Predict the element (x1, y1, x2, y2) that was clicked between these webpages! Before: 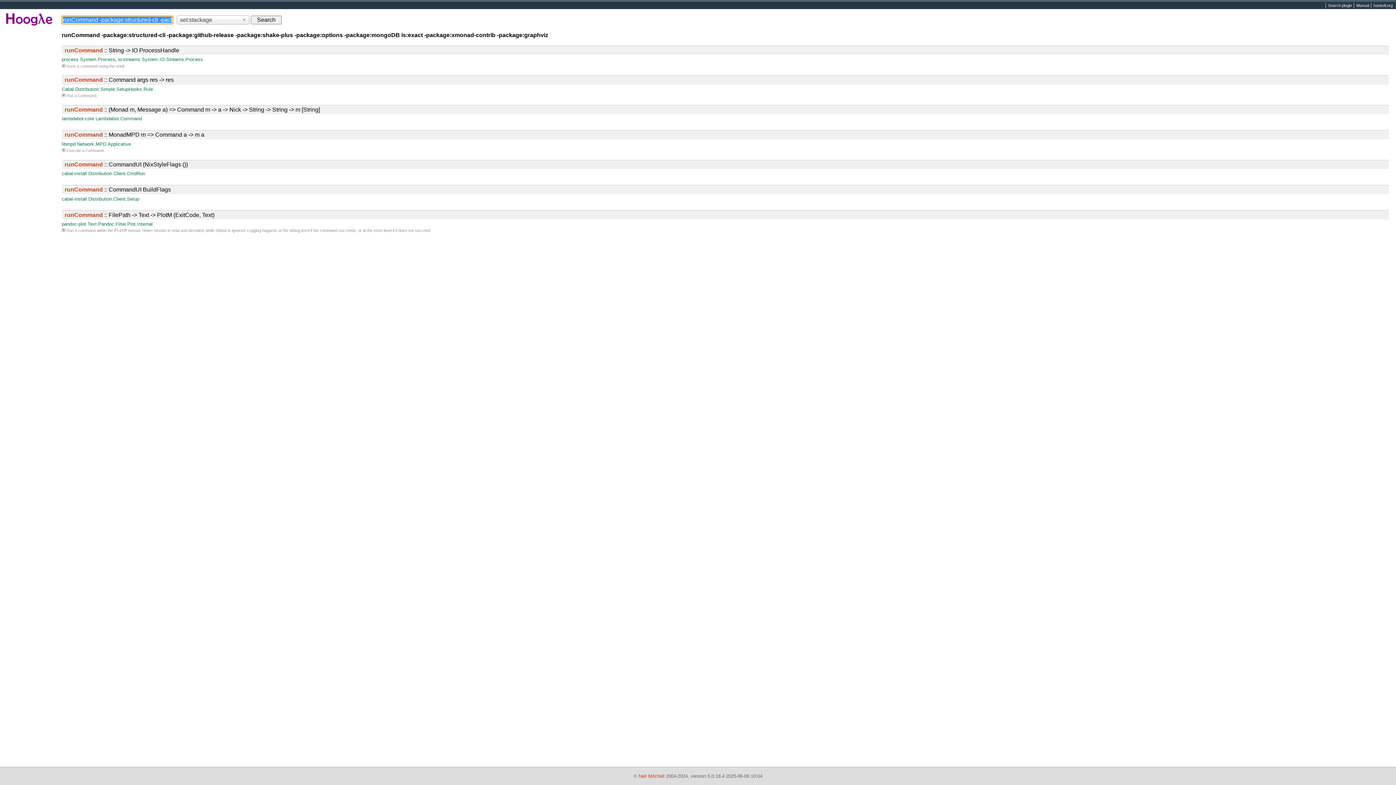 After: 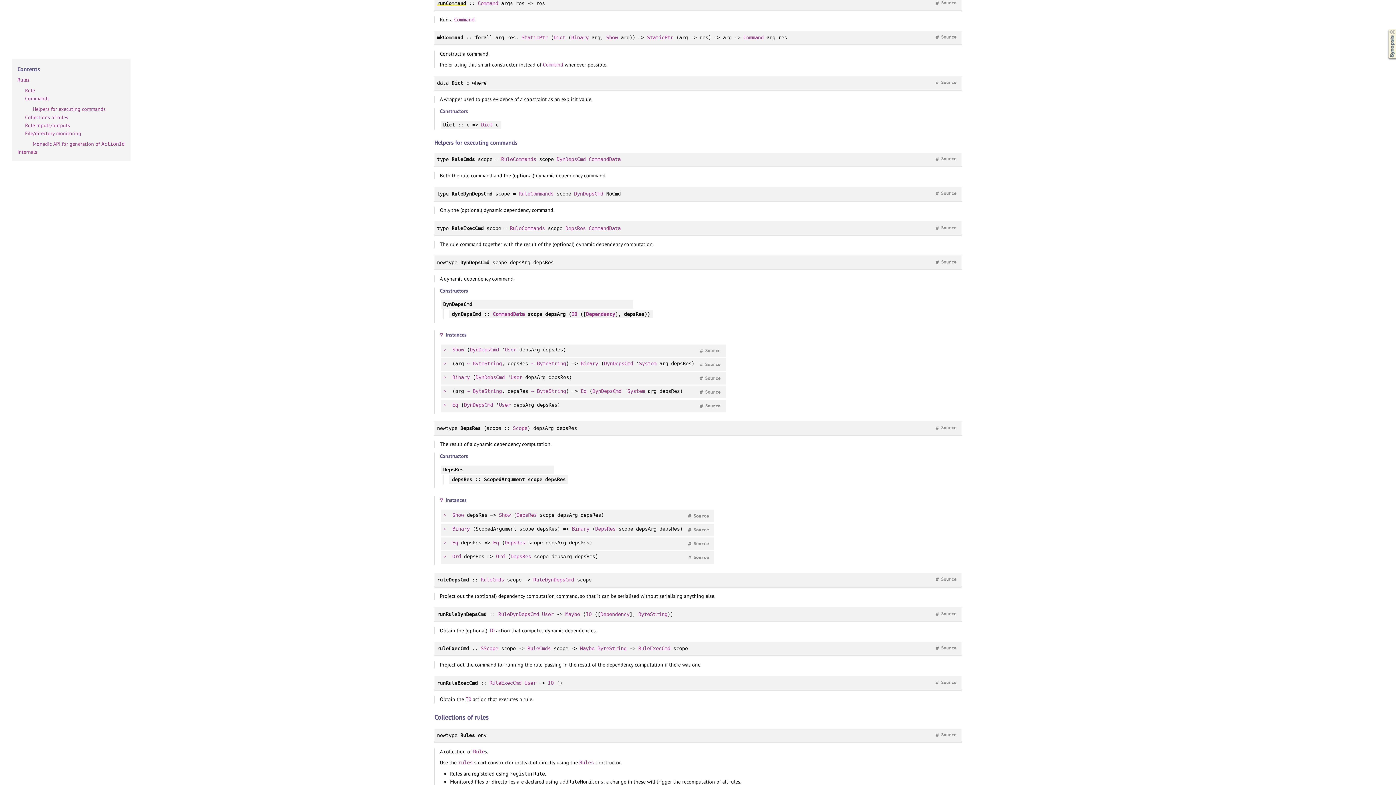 Action: bbox: (64, 76, 173, 83) label: runCommand :: Command args res -> res